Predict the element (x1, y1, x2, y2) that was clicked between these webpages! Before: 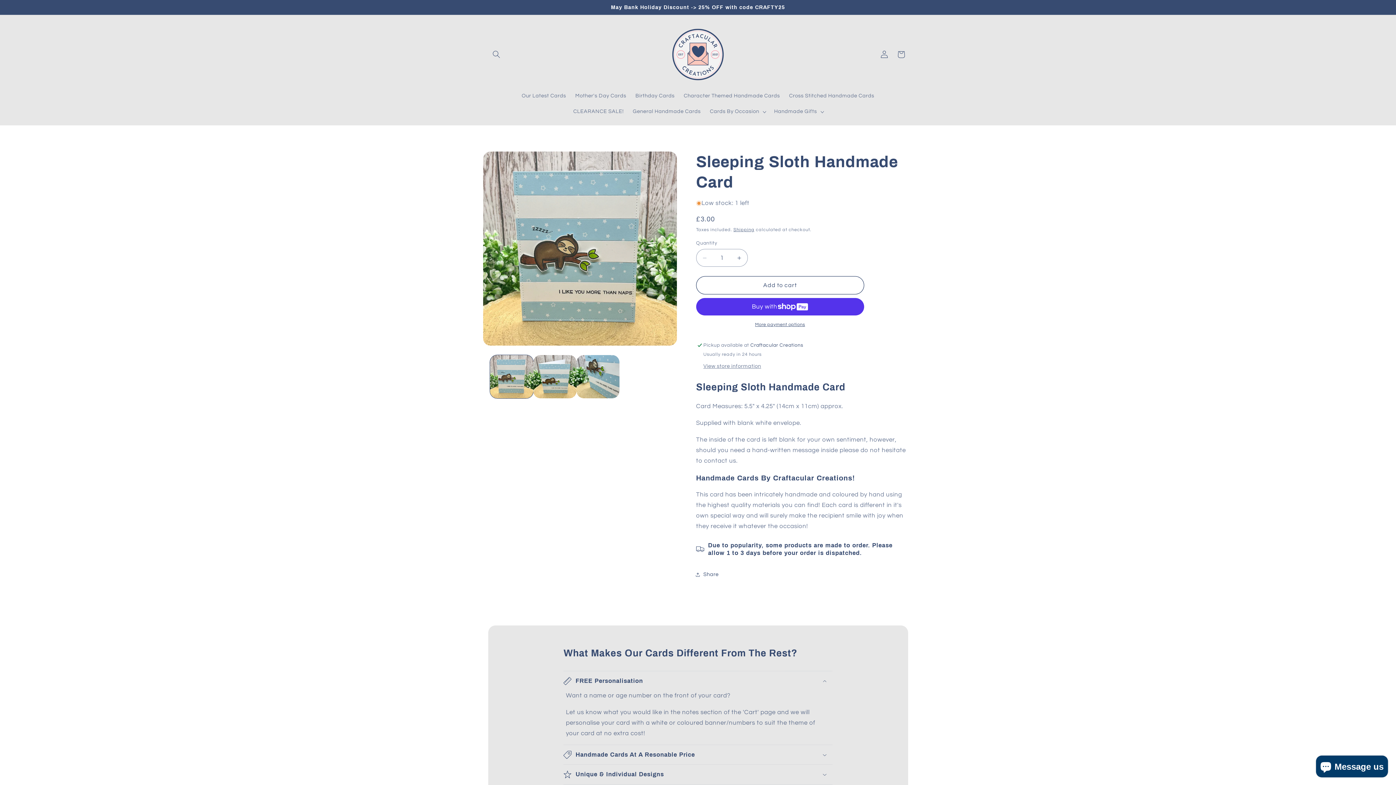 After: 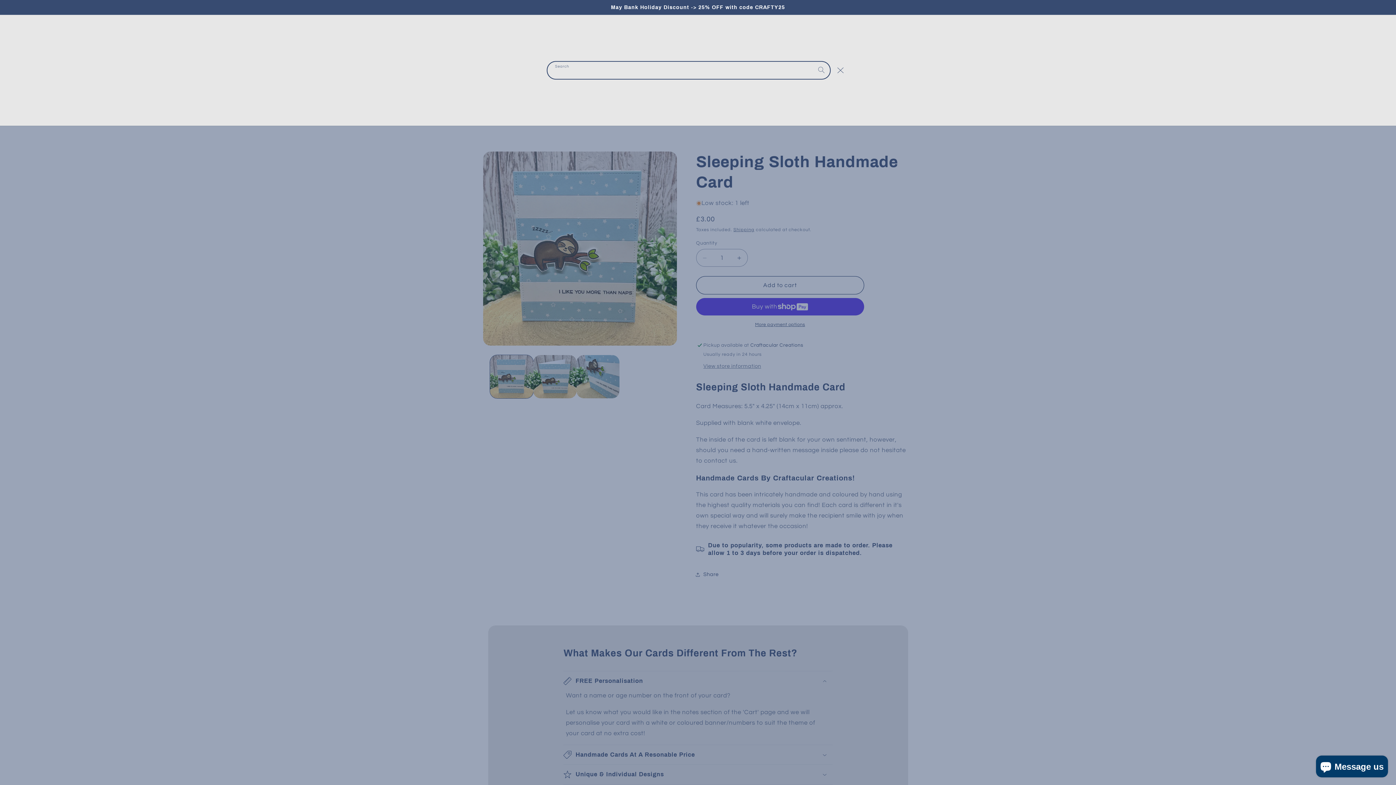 Action: bbox: (488, 46, 504, 62) label: Search